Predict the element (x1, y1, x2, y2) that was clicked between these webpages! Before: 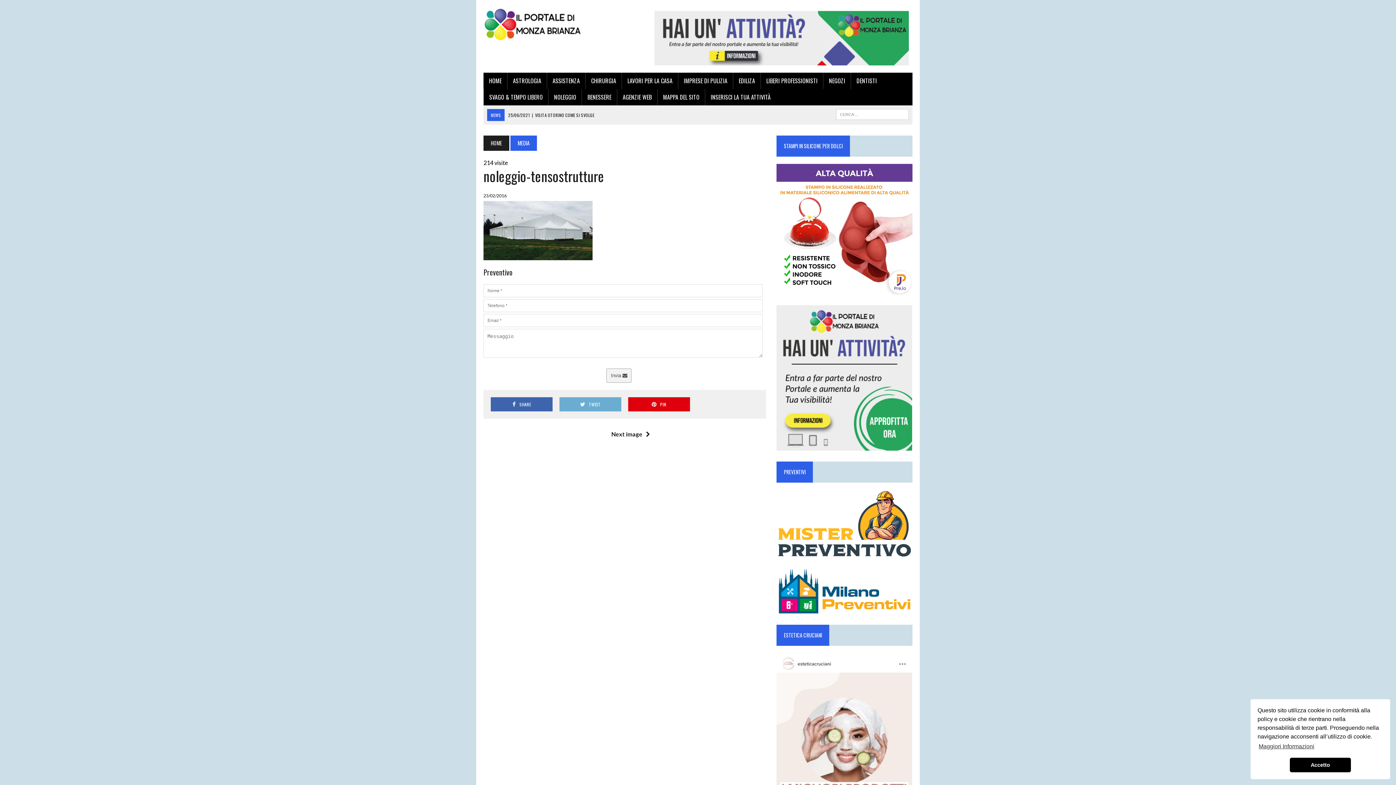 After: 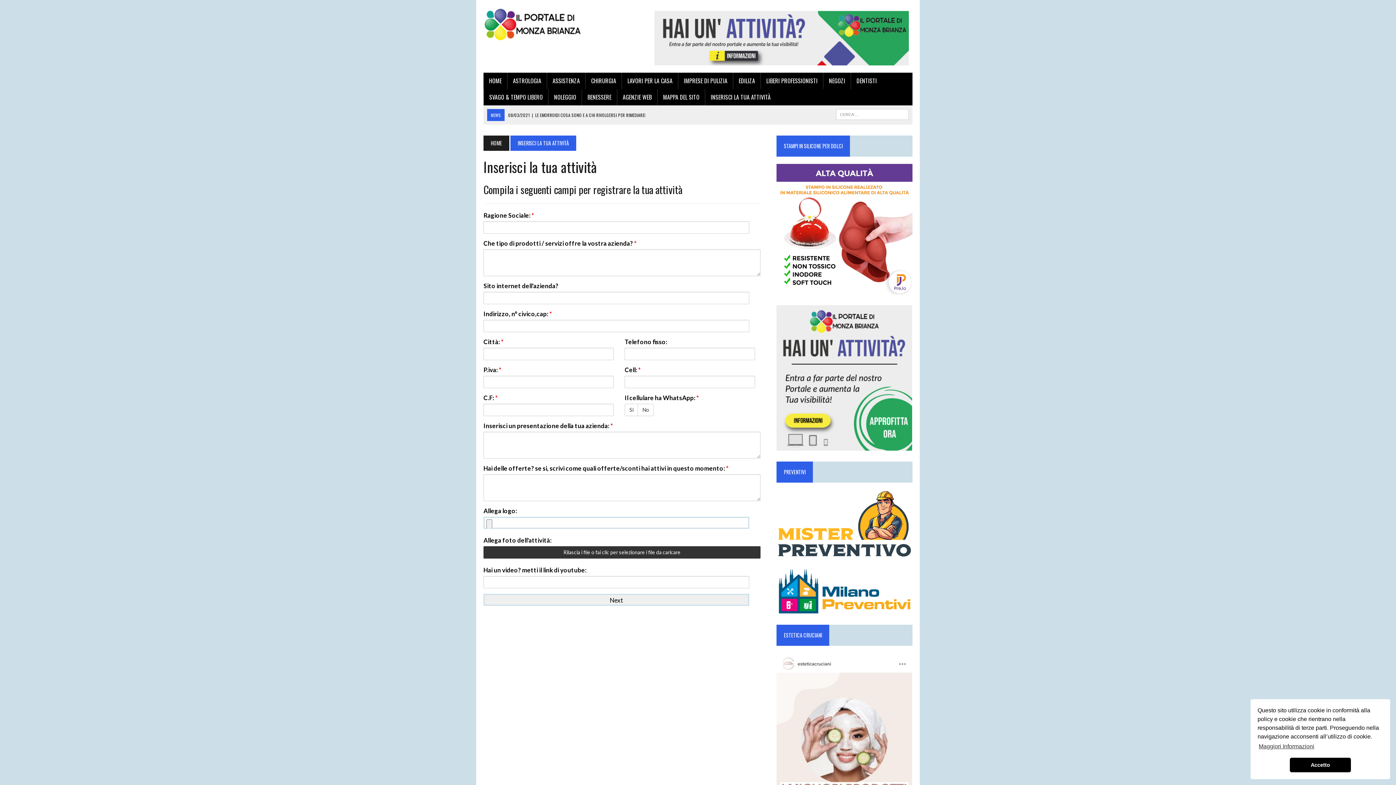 Action: bbox: (776, 443, 912, 449)